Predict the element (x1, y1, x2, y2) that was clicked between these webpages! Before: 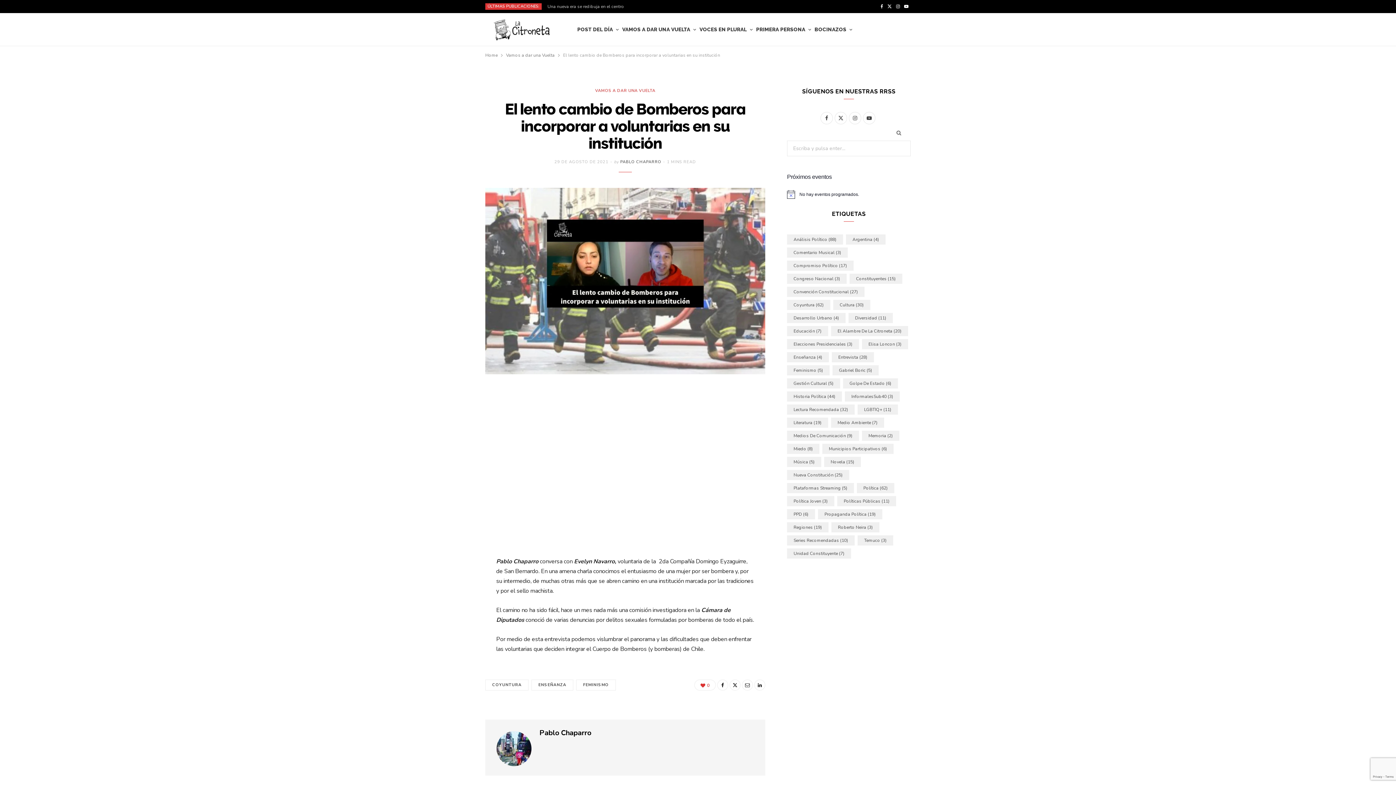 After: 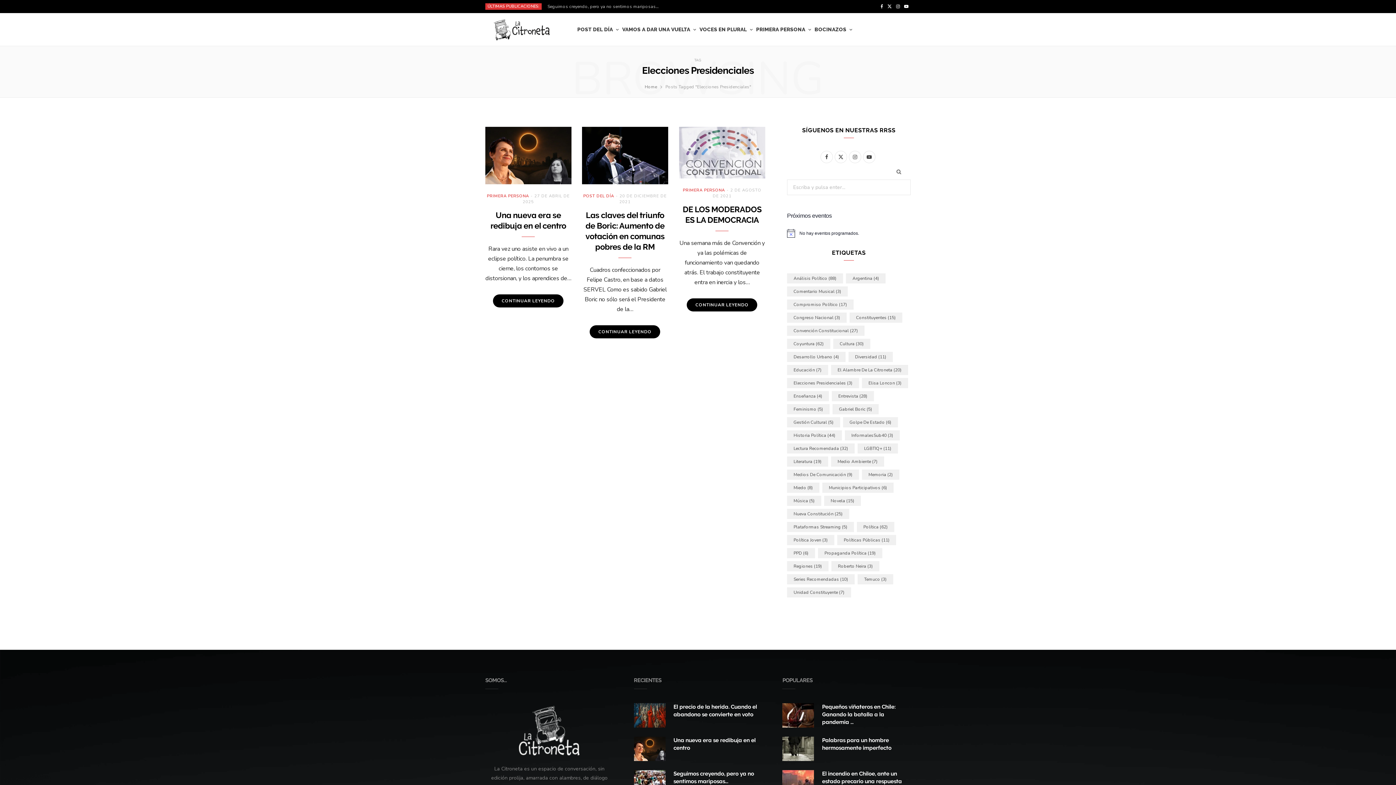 Action: label: Elecciones Presidenciales (3 elementos) bbox: (787, 339, 859, 349)